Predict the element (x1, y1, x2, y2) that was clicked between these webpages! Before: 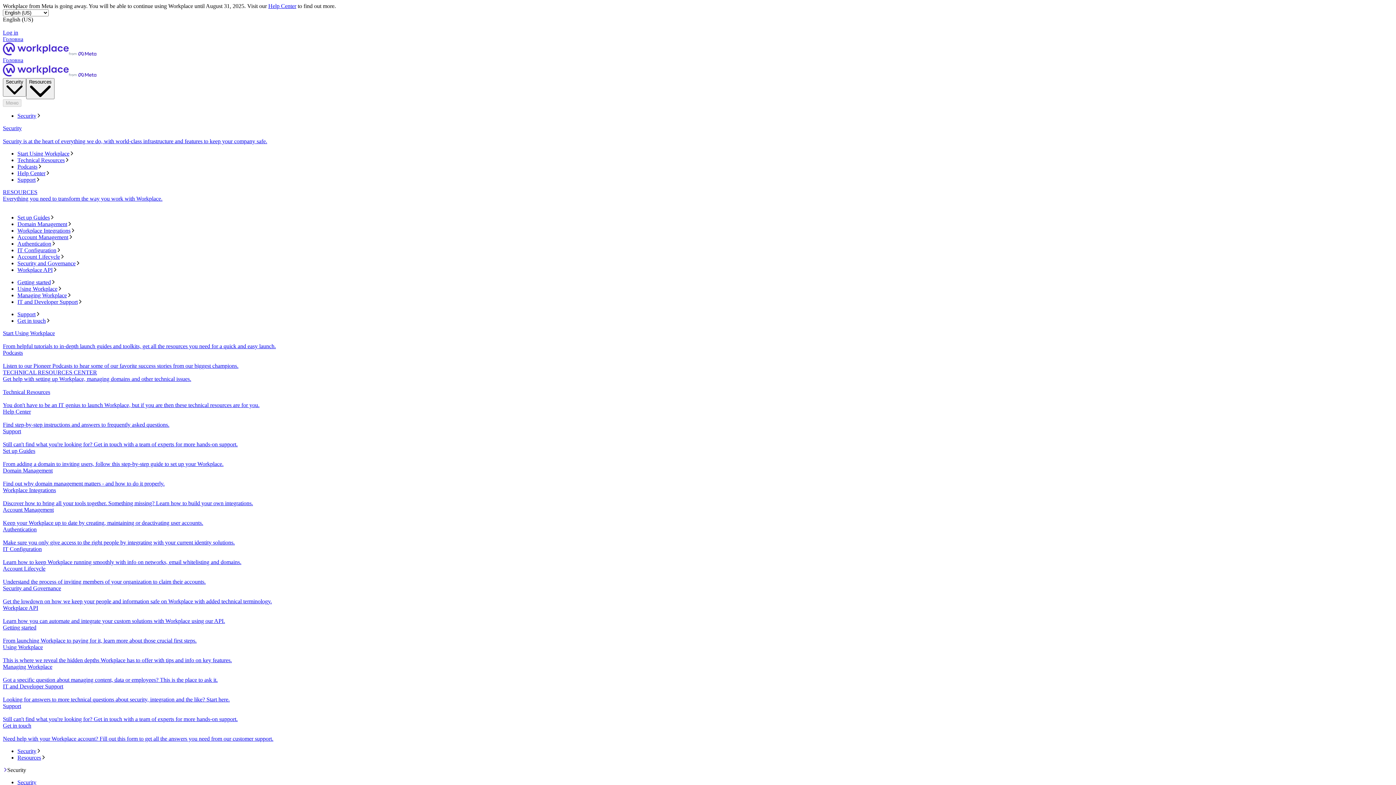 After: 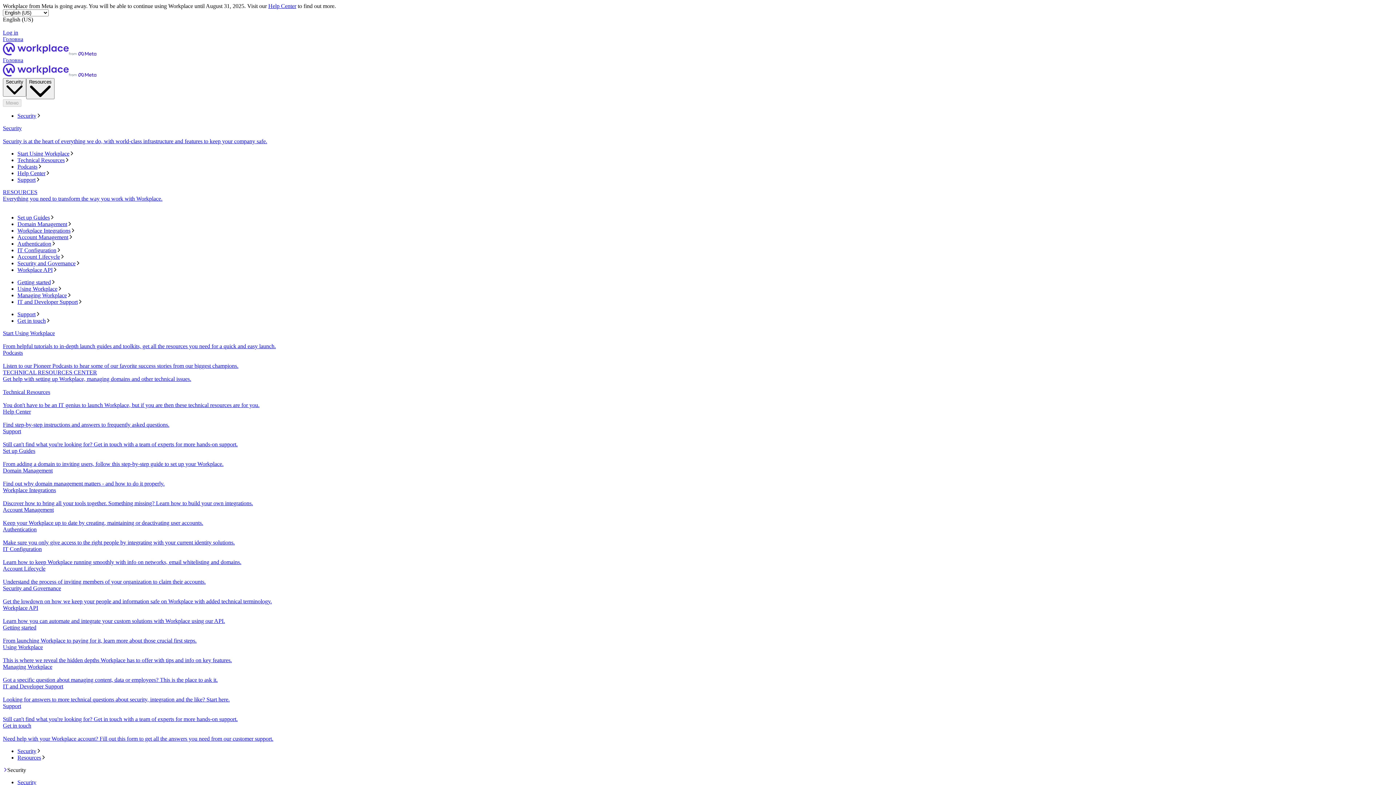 Action: bbox: (2, 585, 1393, 605) label: Security and Governance
Get the lowdown on how we keep your people and information safe on Workplace with added technical terminology.